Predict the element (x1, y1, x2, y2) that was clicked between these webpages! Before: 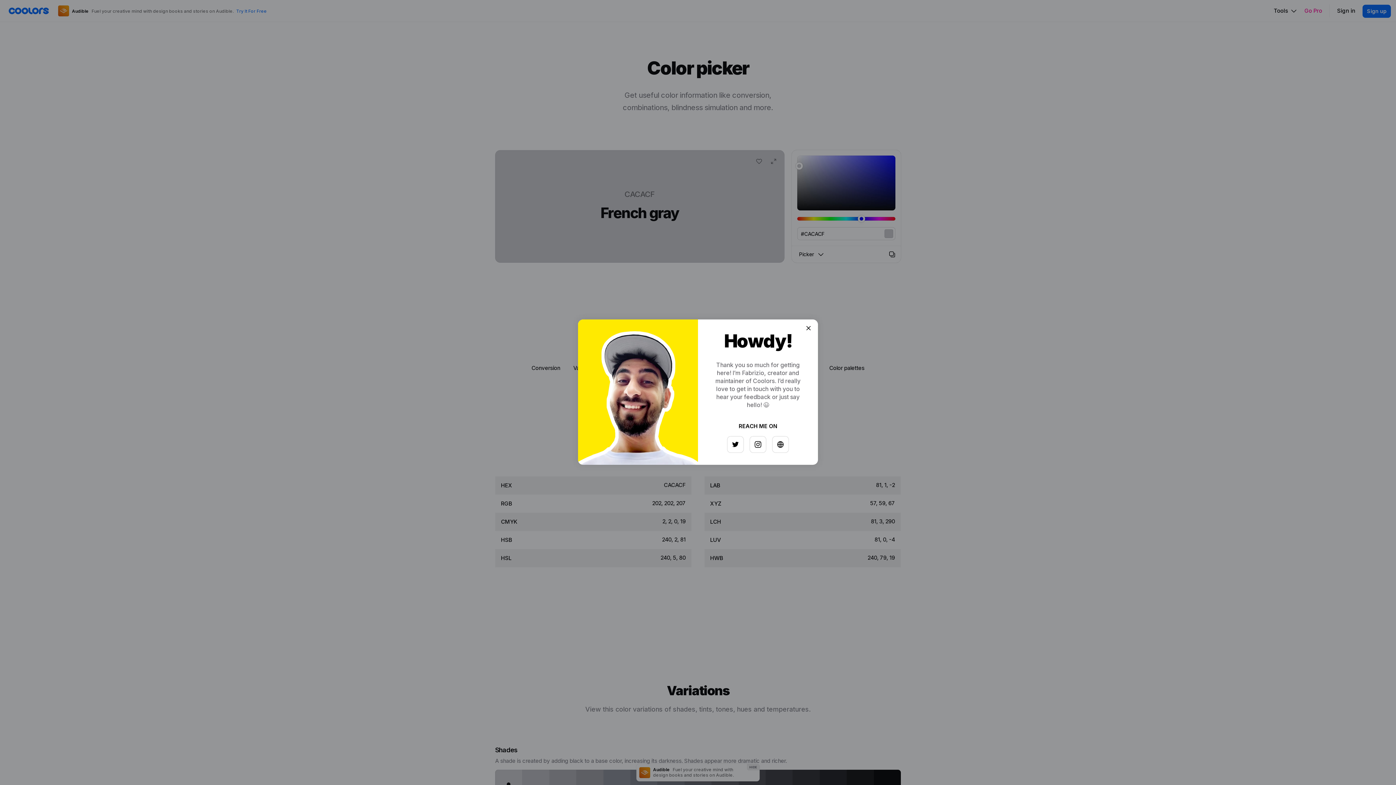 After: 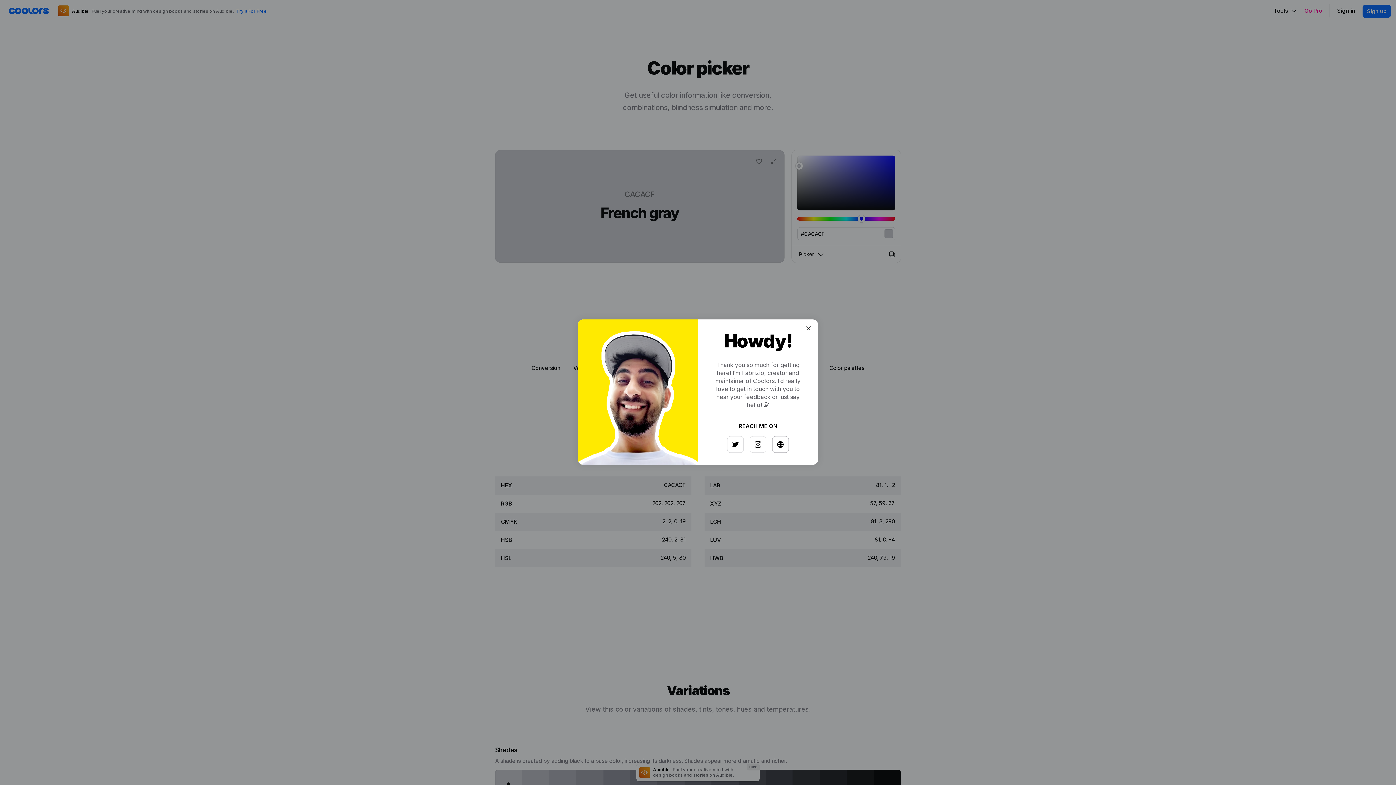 Action: bbox: (768, 433, 784, 449)